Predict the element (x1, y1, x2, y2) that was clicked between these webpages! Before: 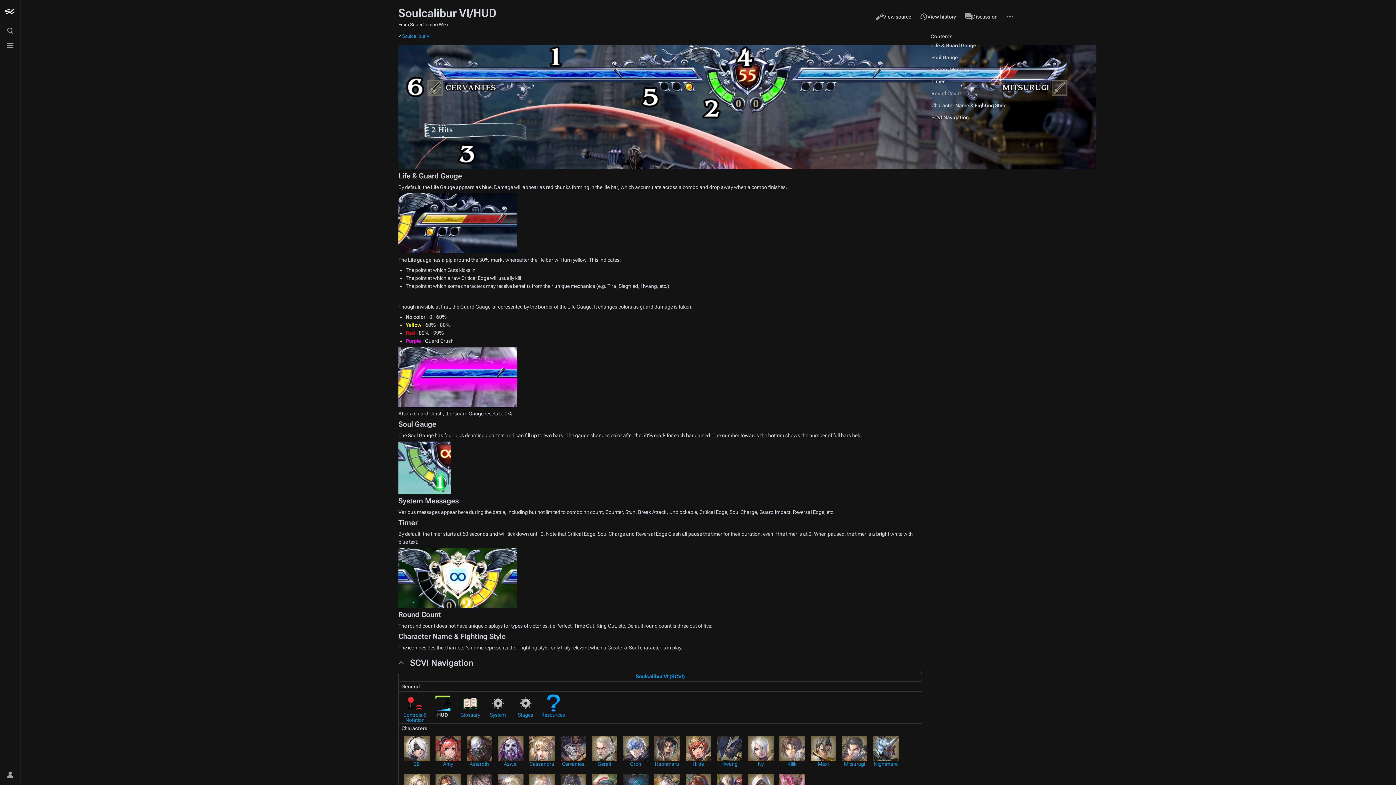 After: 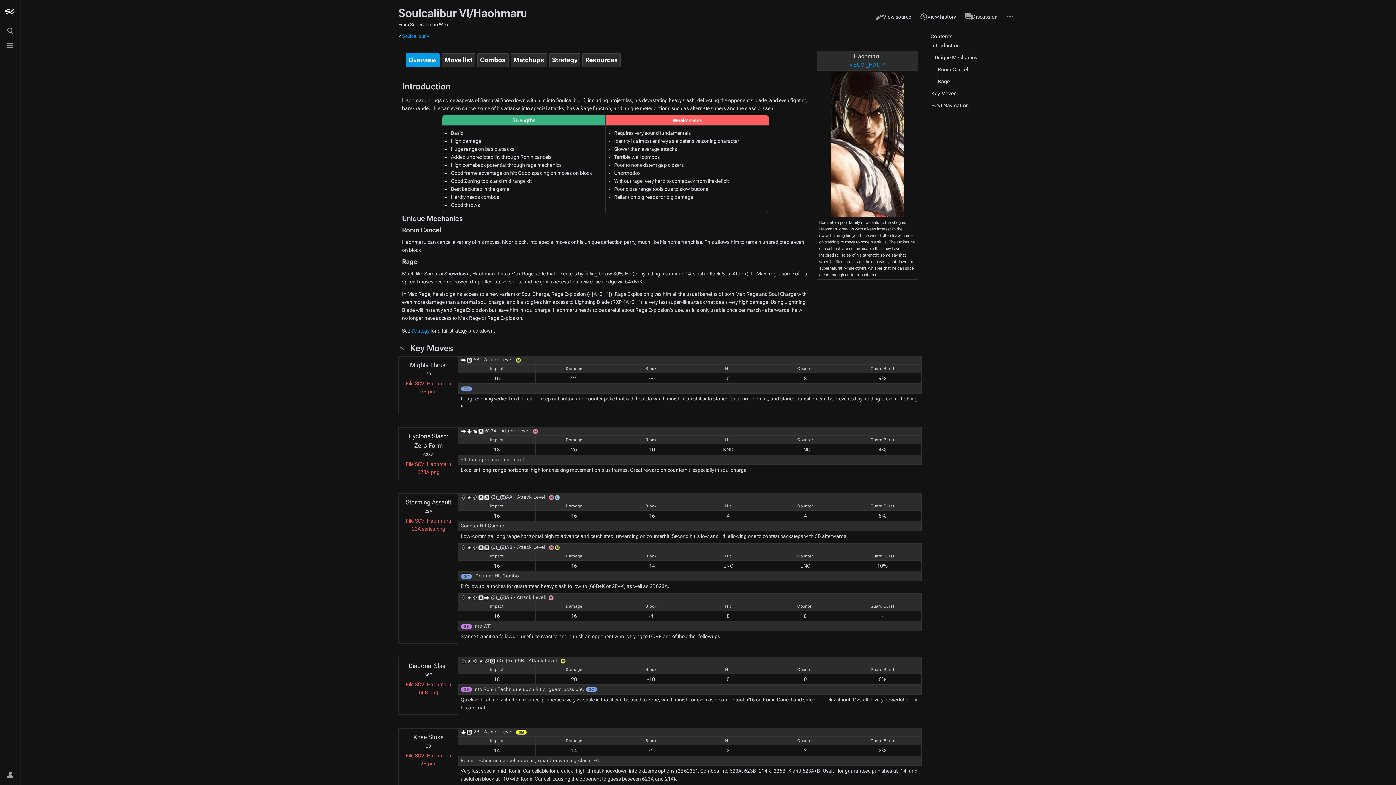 Action: bbox: (654, 745, 679, 751)